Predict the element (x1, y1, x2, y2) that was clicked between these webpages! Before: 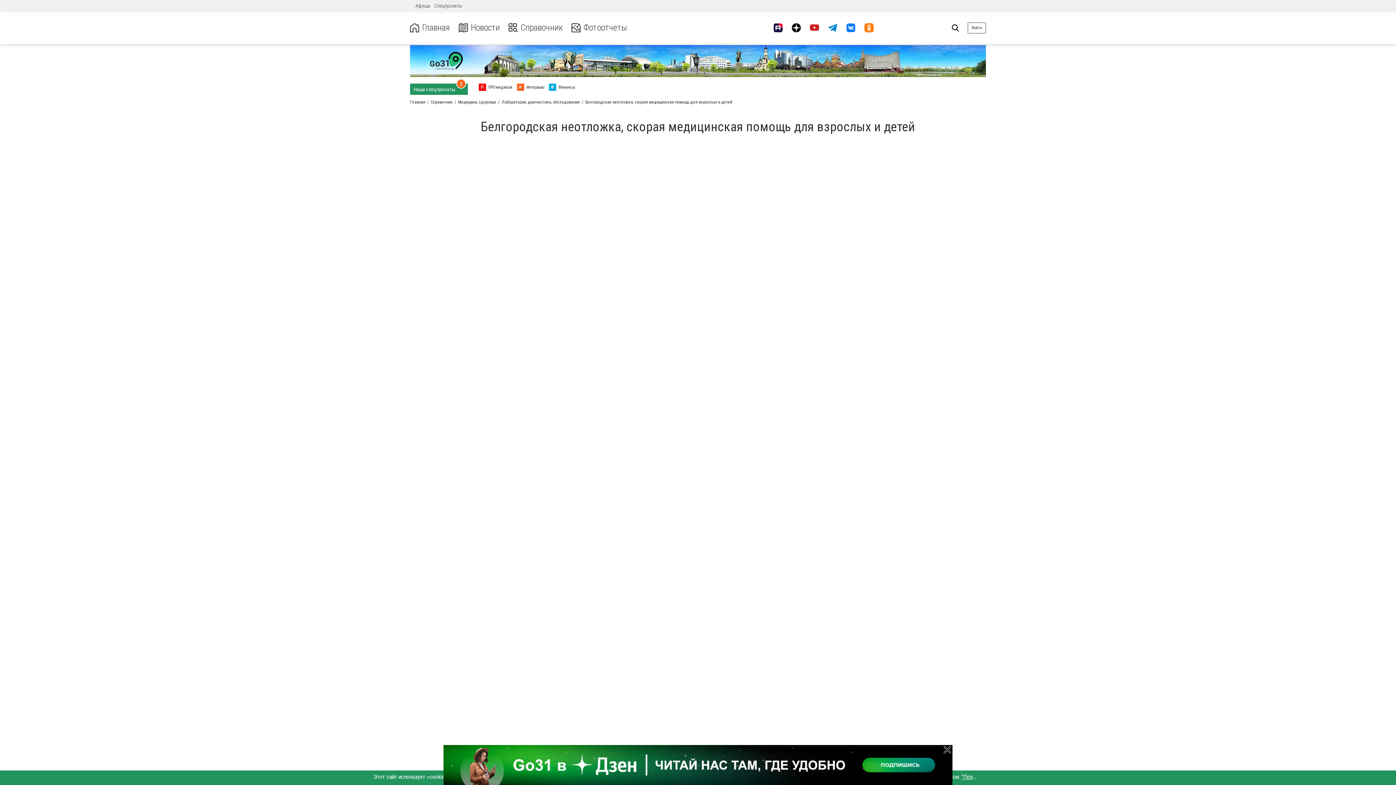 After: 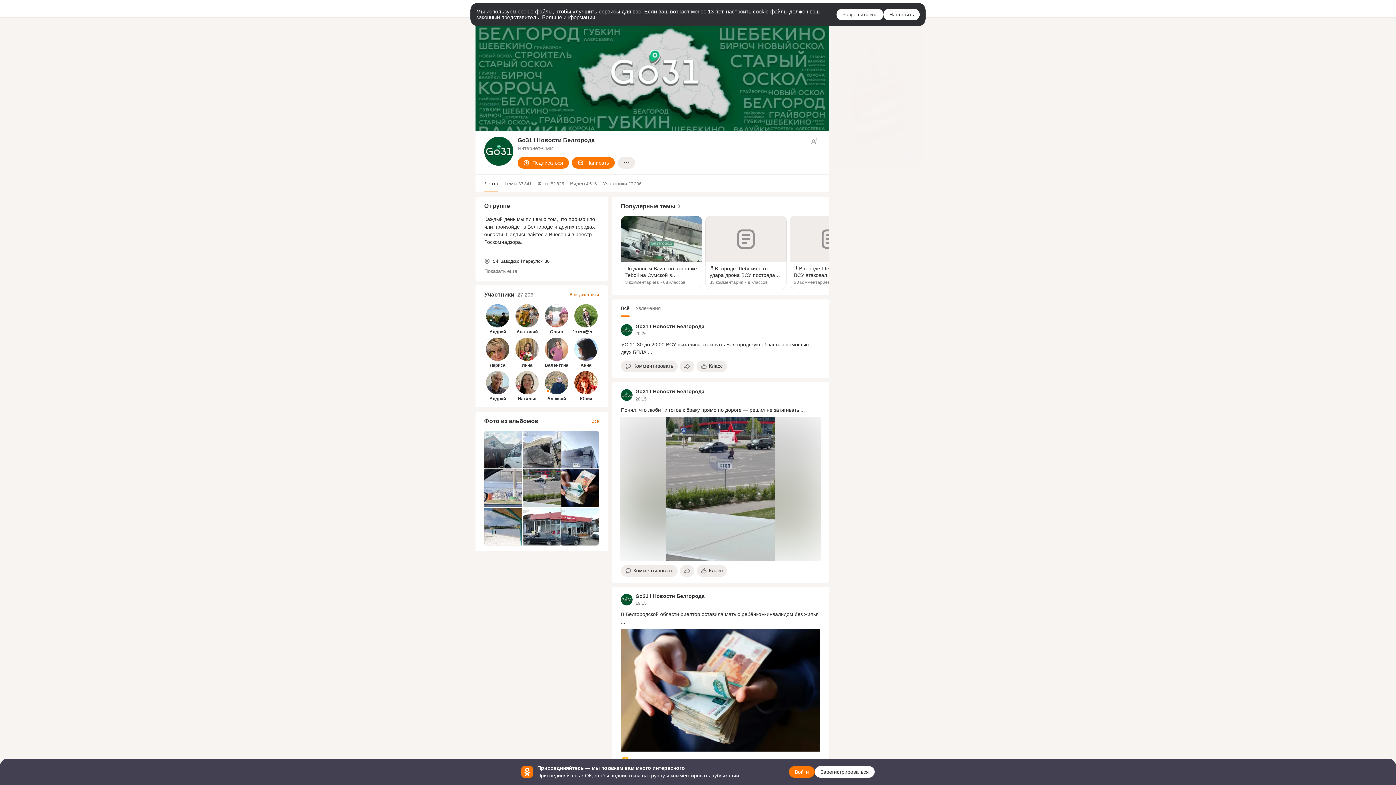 Action: bbox: (860, 18, 878, 36)